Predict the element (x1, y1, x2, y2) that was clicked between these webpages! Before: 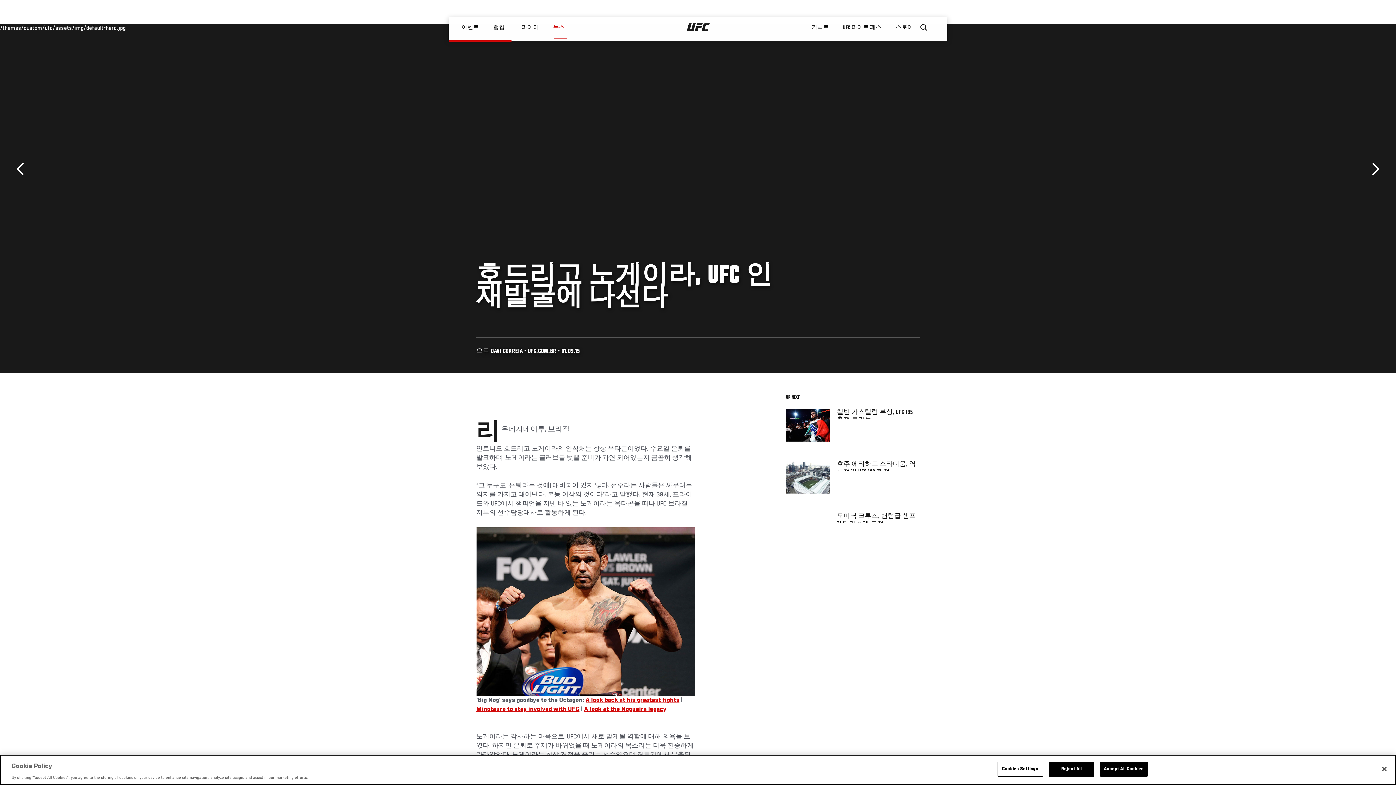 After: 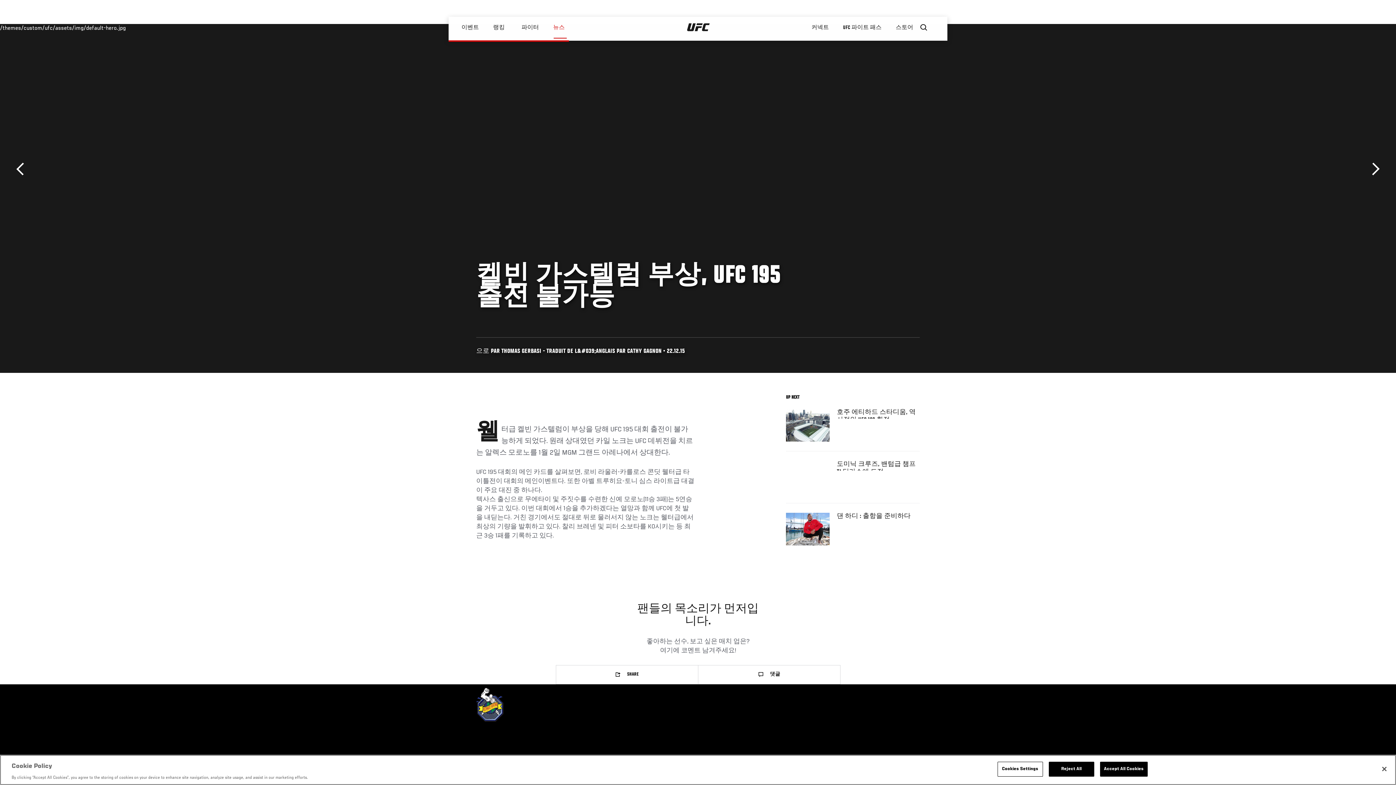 Action: label: 켈빈 가스텔럼 부상, UFC 195 출전 불가능 bbox: (837, 409, 920, 418)